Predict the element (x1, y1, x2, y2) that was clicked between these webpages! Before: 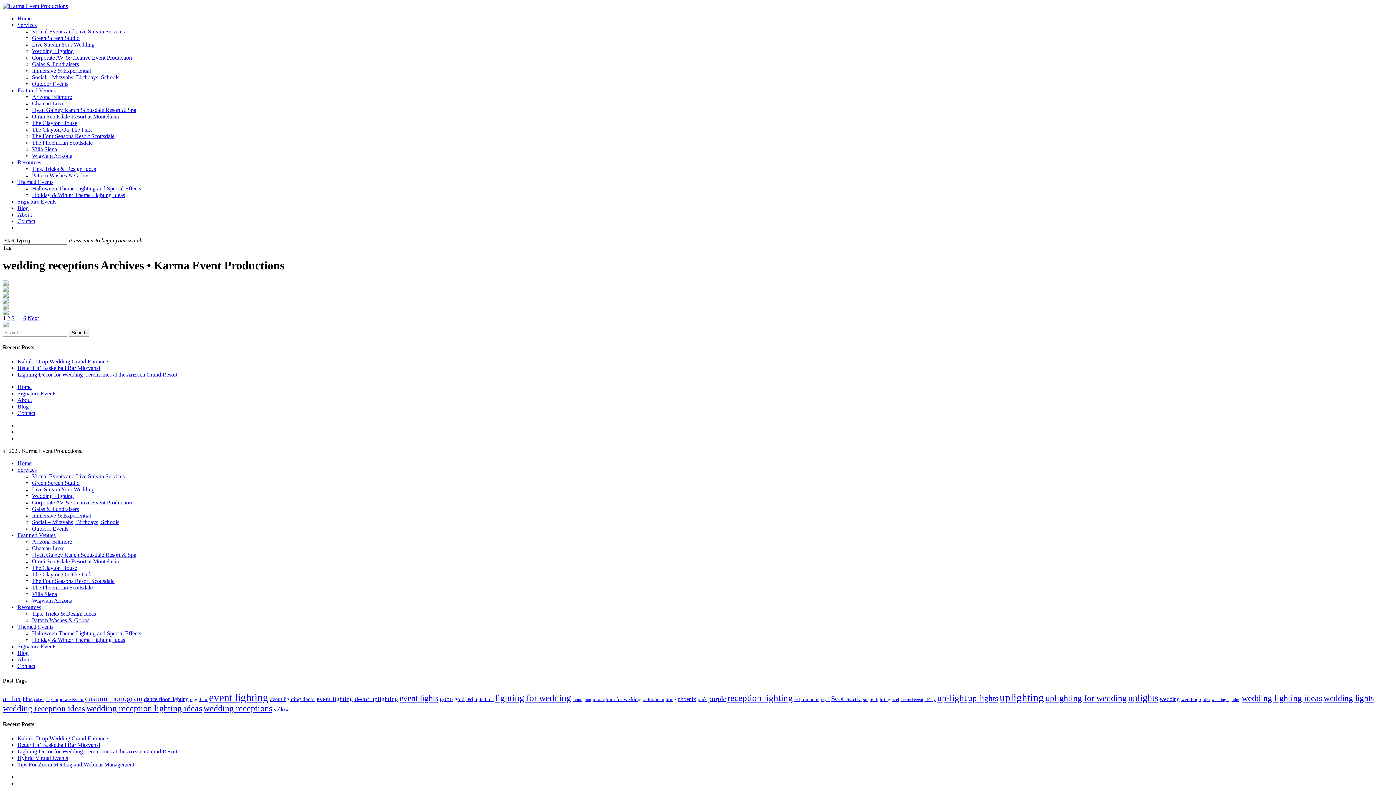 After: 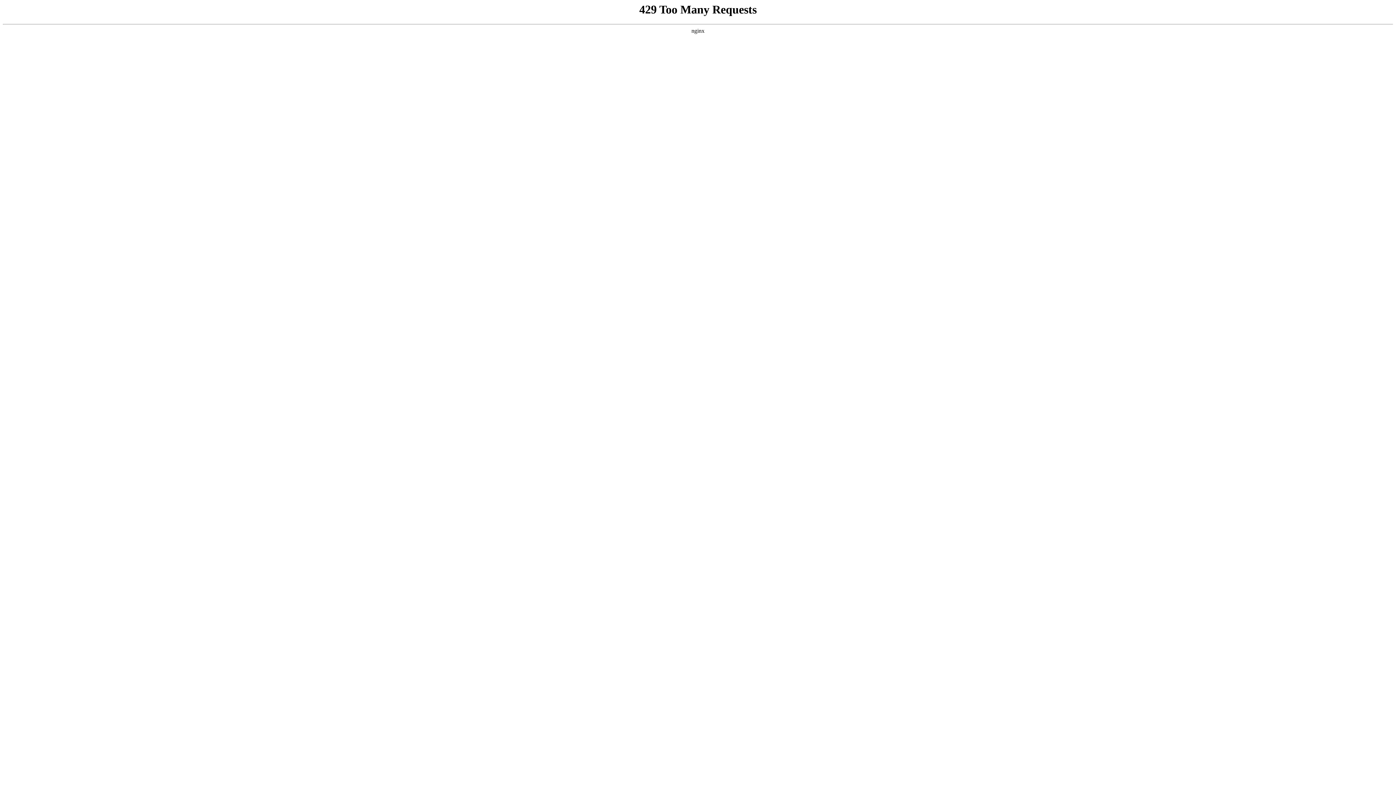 Action: bbox: (2, 703, 85, 713) label: wedding reception ideas (62 items)